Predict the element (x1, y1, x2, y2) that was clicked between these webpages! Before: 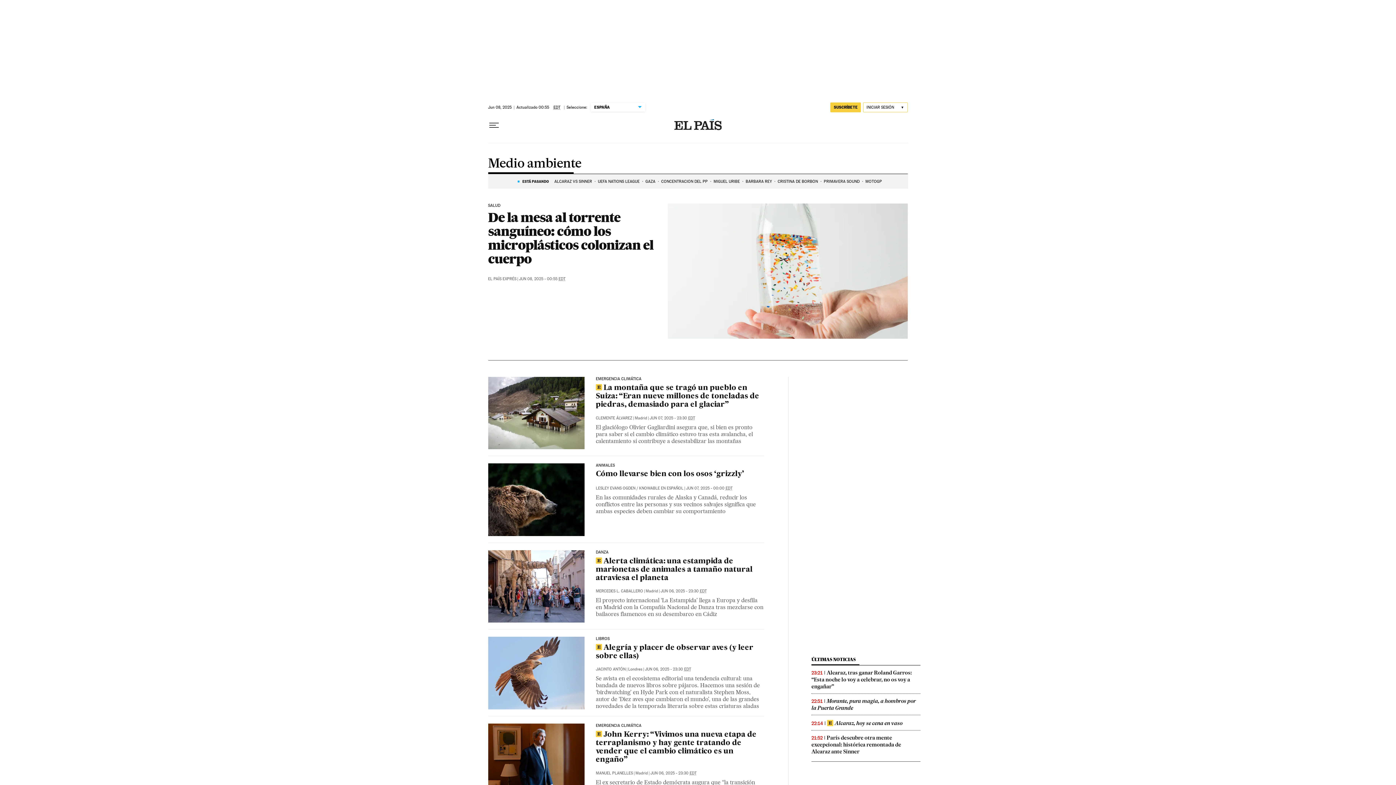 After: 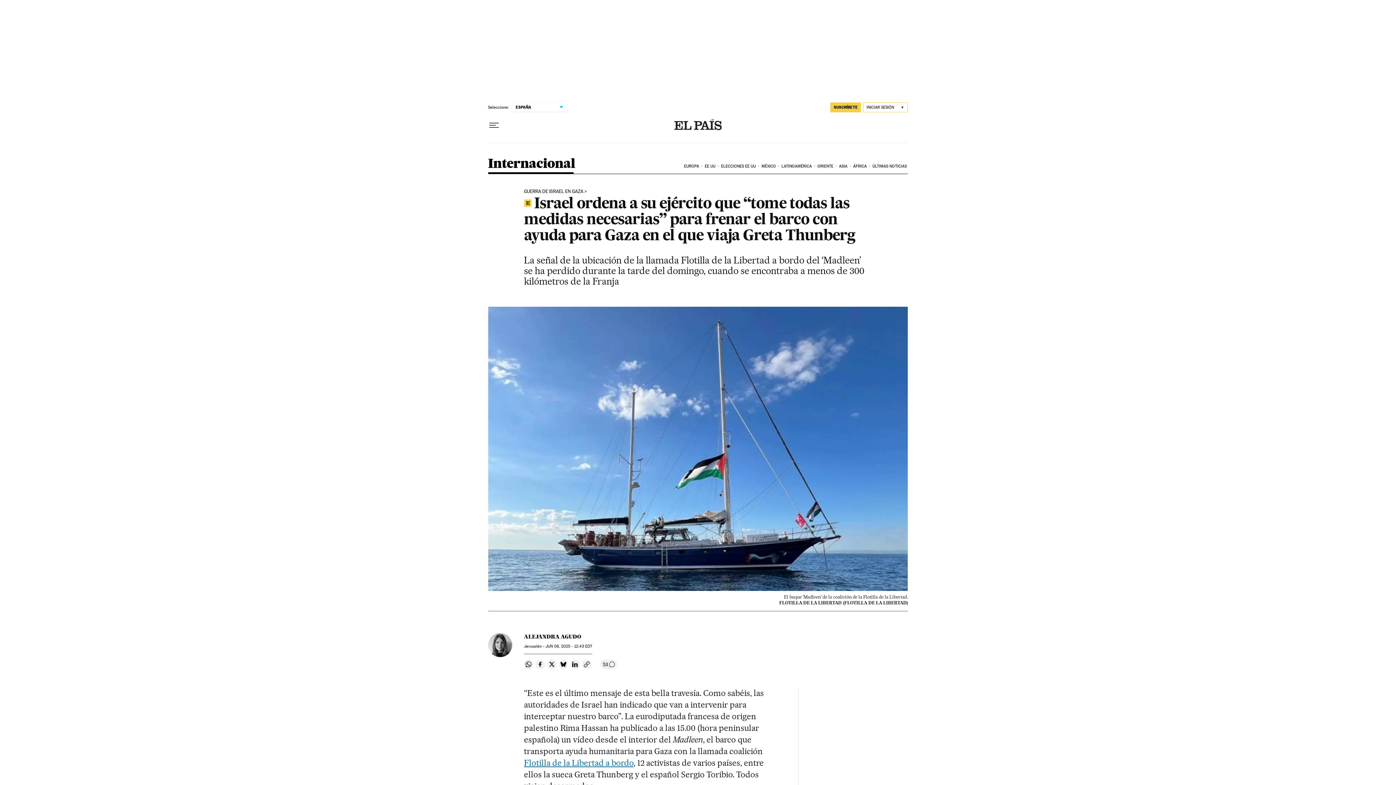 Action: bbox: (645, 175, 655, 187) label: GAZA